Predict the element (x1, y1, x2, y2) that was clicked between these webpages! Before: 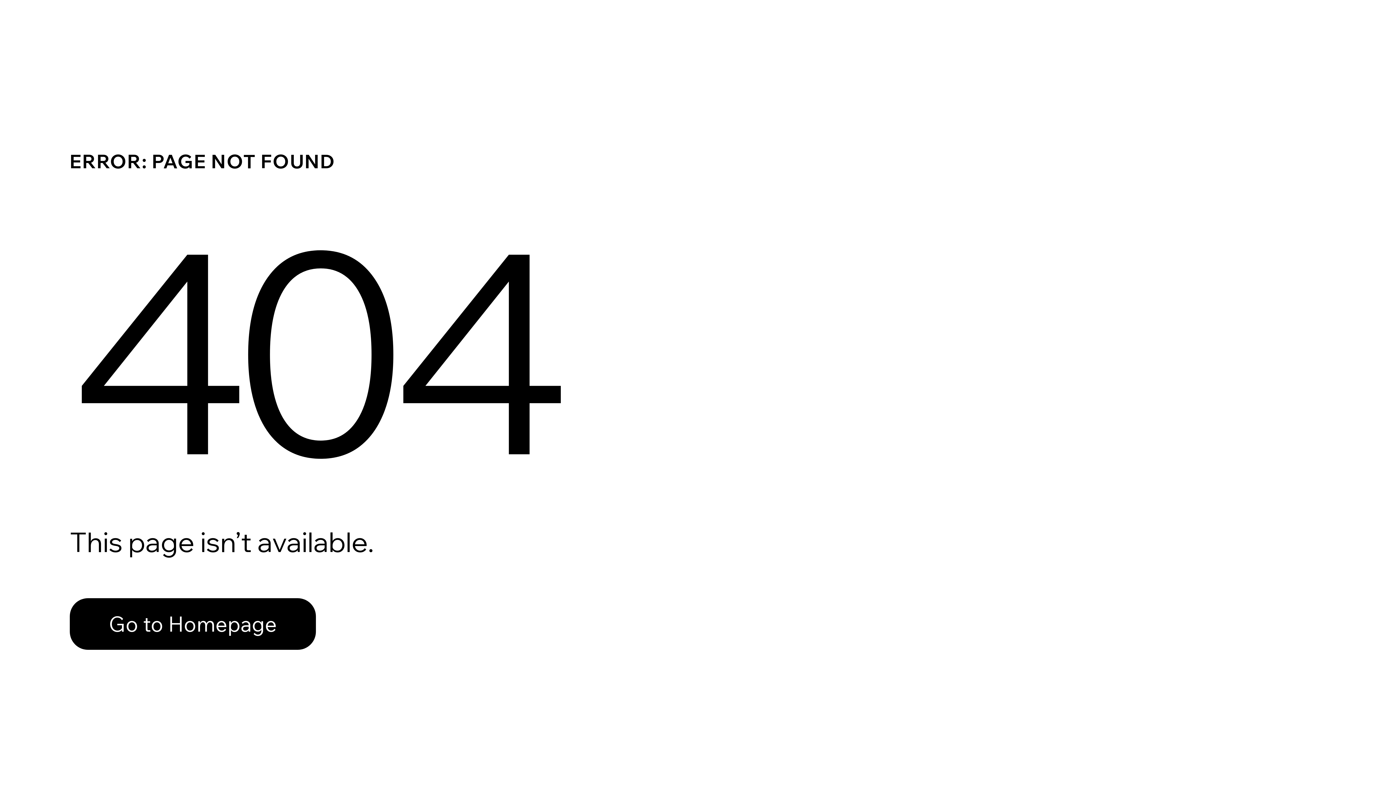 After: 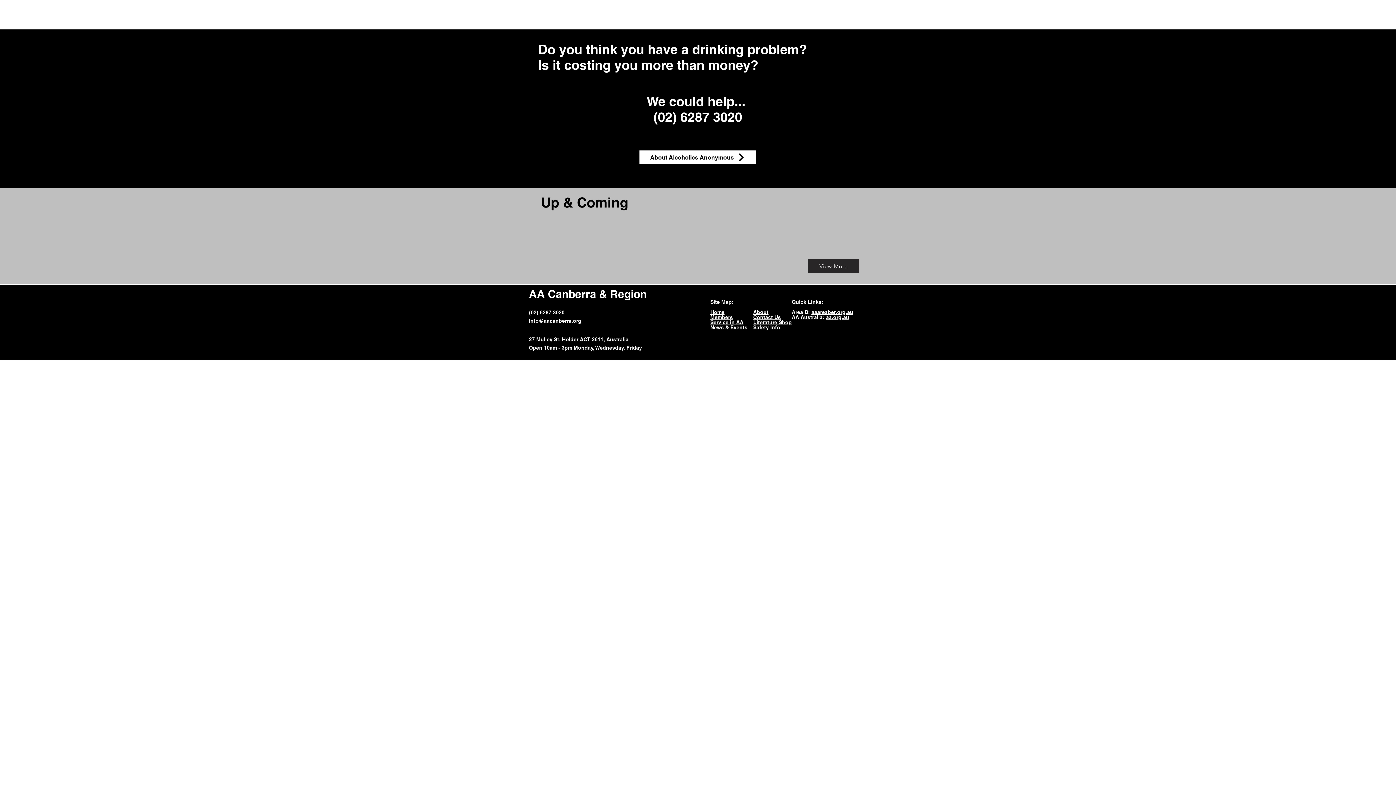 Action: label: Go to Homepage bbox: (69, 582, 768, 659)